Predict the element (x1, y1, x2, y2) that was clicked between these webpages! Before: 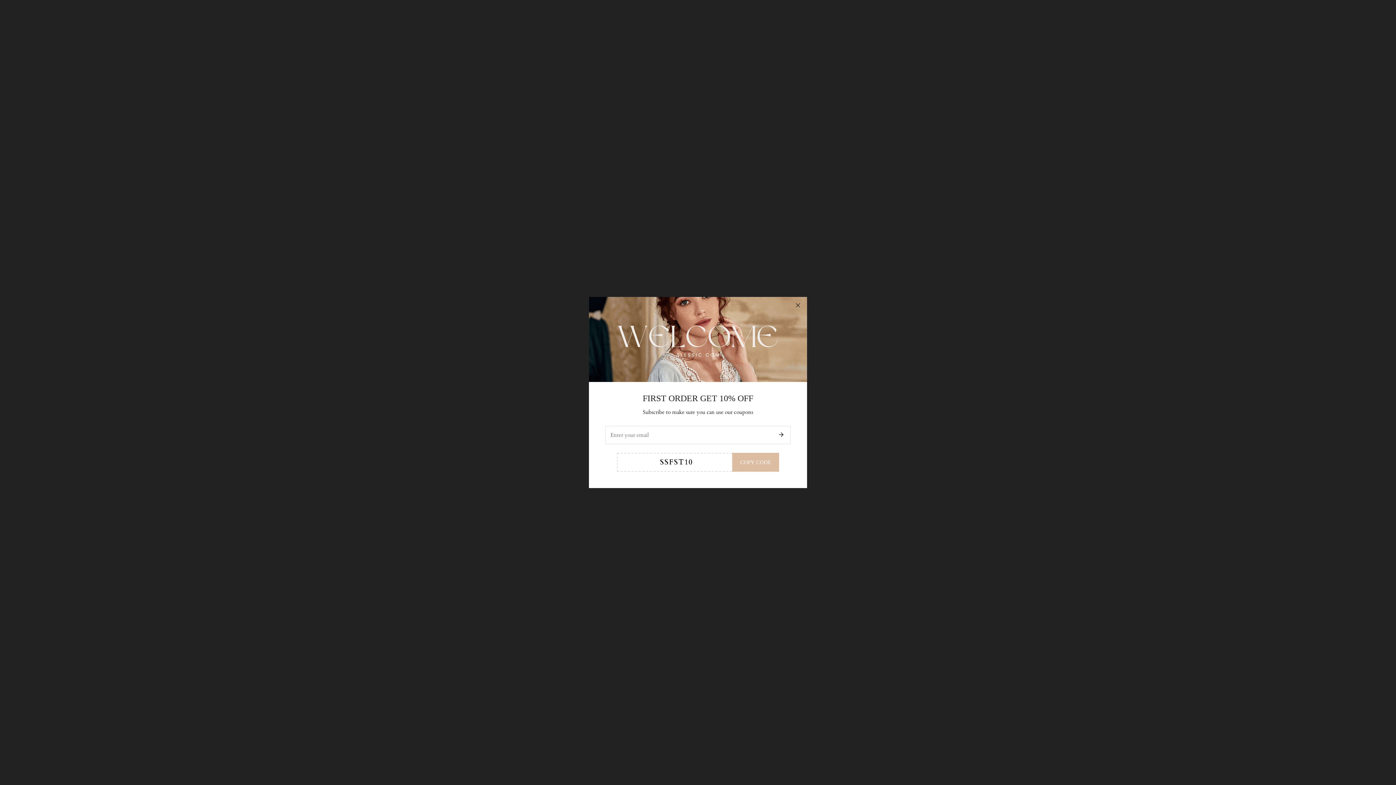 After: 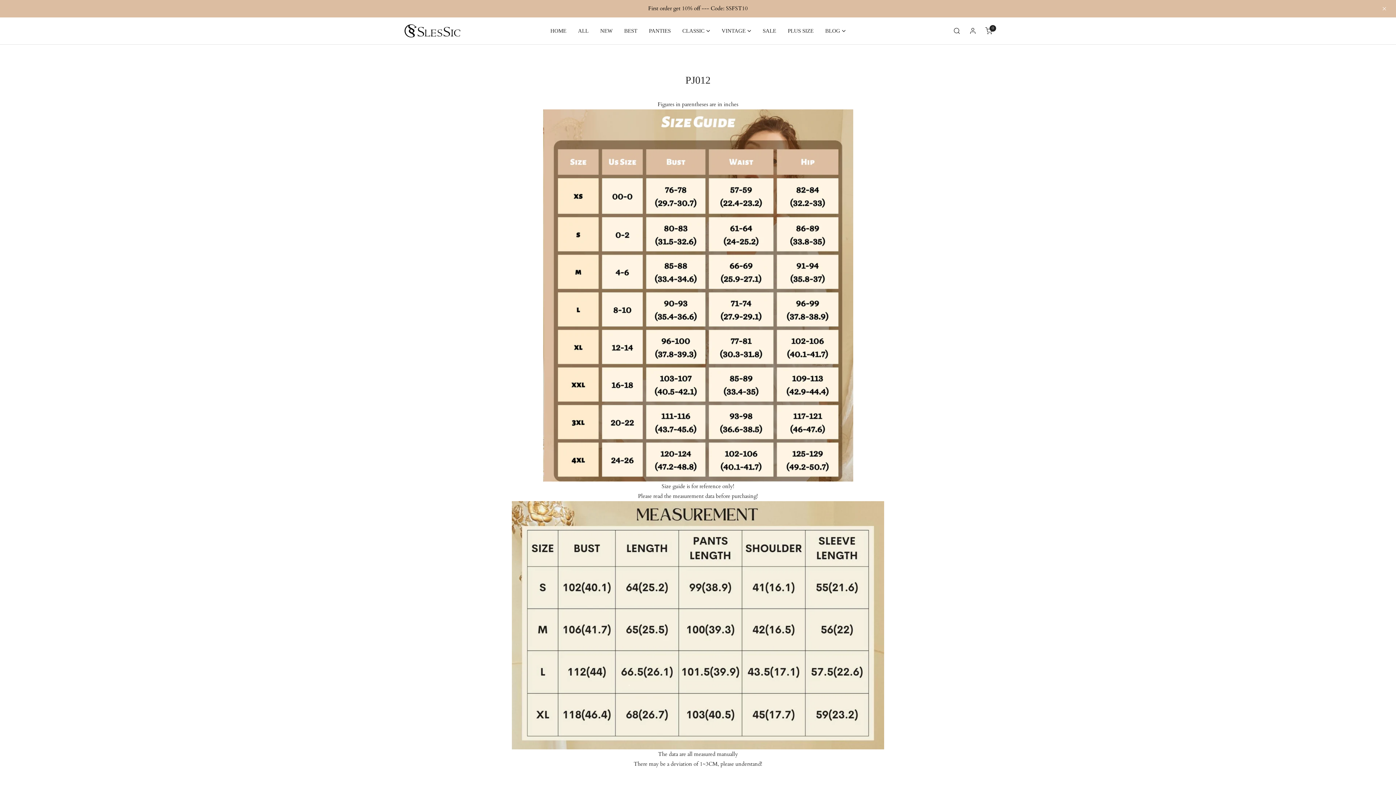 Action: bbox: (792, 299, 803, 310) label: Close